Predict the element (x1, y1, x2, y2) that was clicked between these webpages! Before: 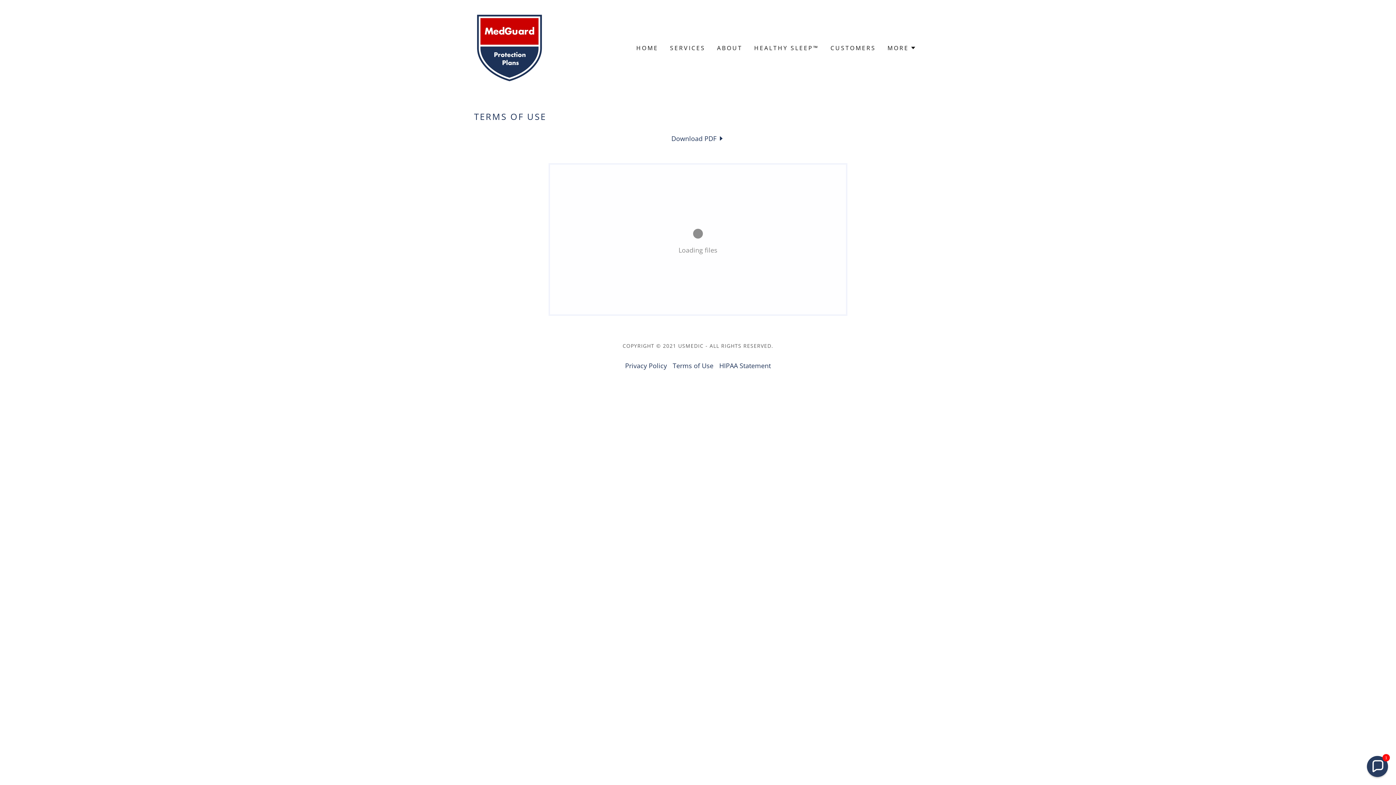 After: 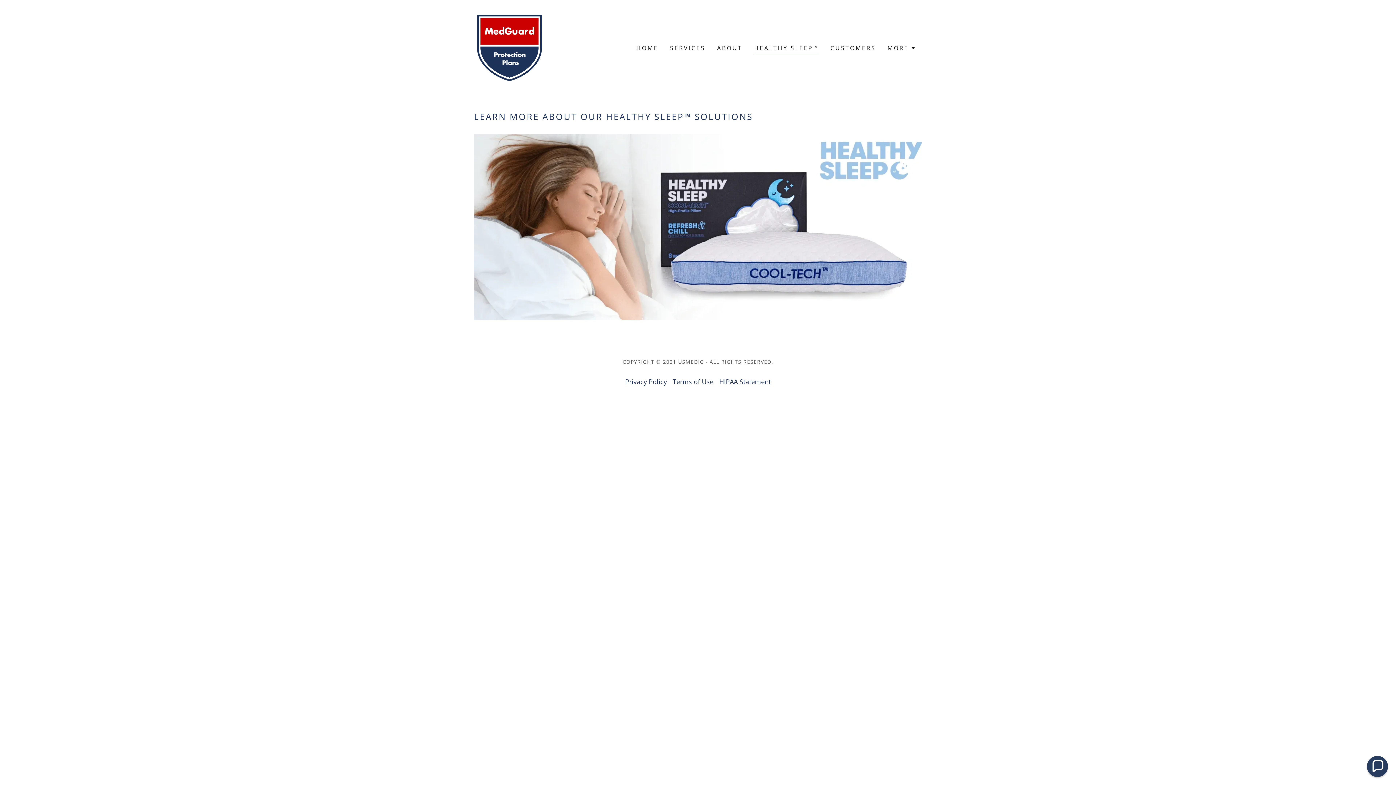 Action: label: HEALTHY SLEEP™ bbox: (752, 41, 821, 54)